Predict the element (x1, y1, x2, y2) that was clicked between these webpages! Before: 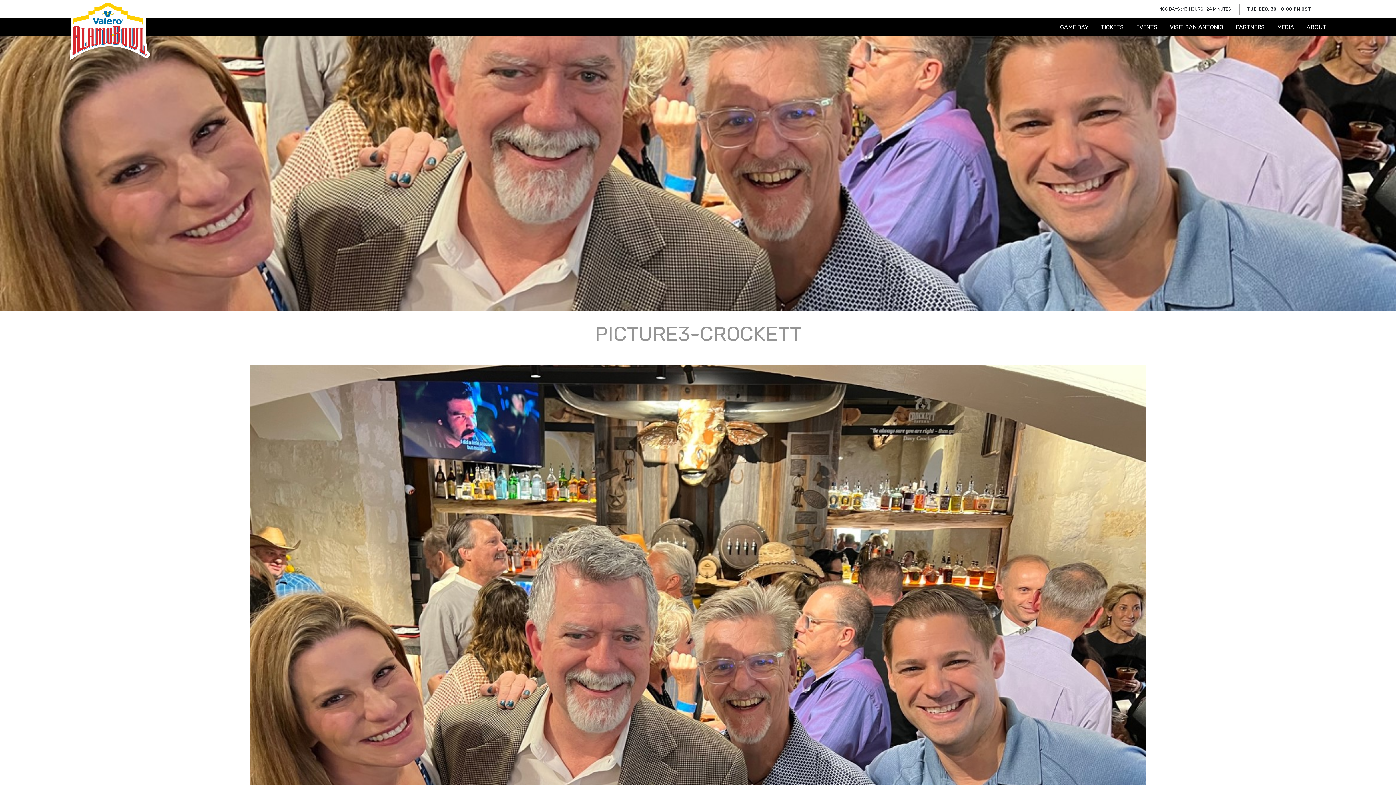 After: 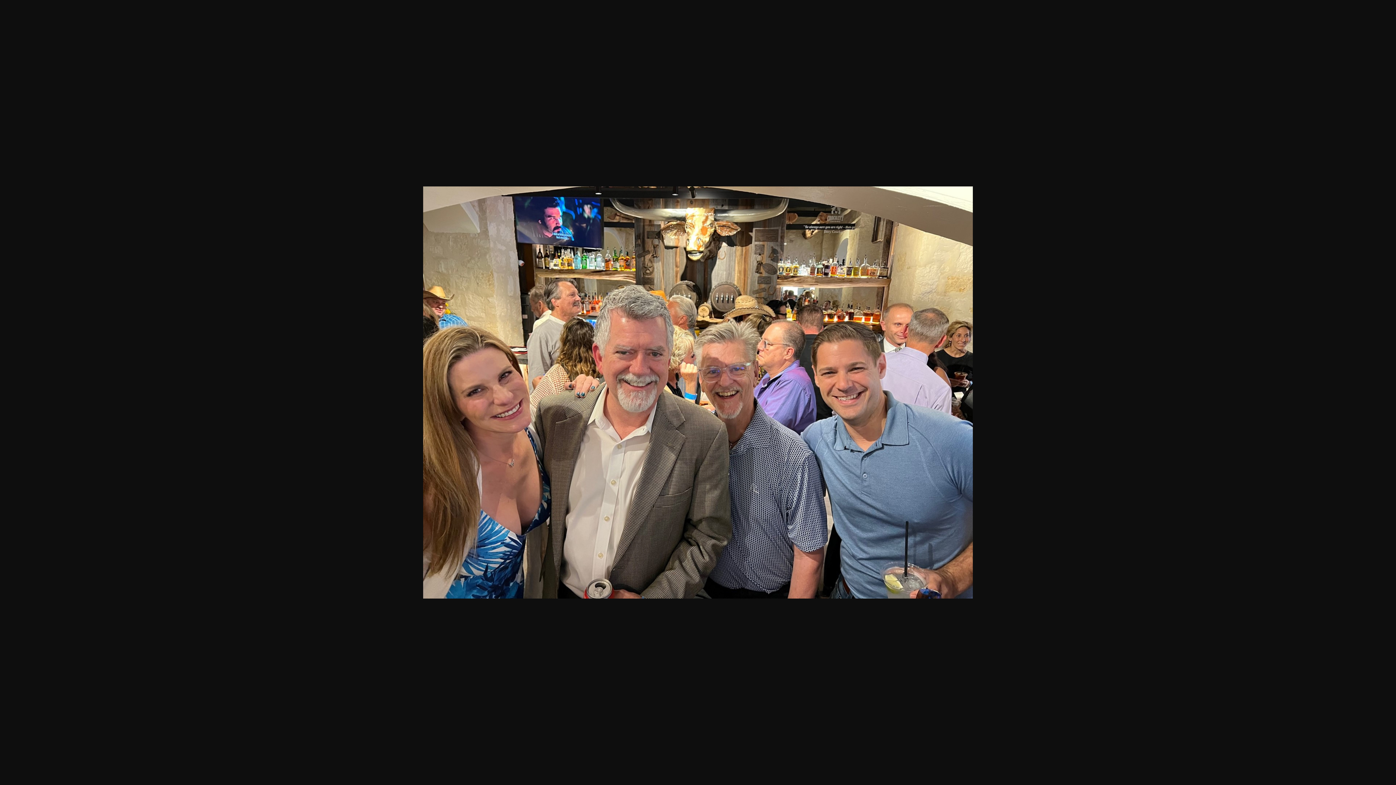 Action: bbox: (249, 364, 1146, 1037)